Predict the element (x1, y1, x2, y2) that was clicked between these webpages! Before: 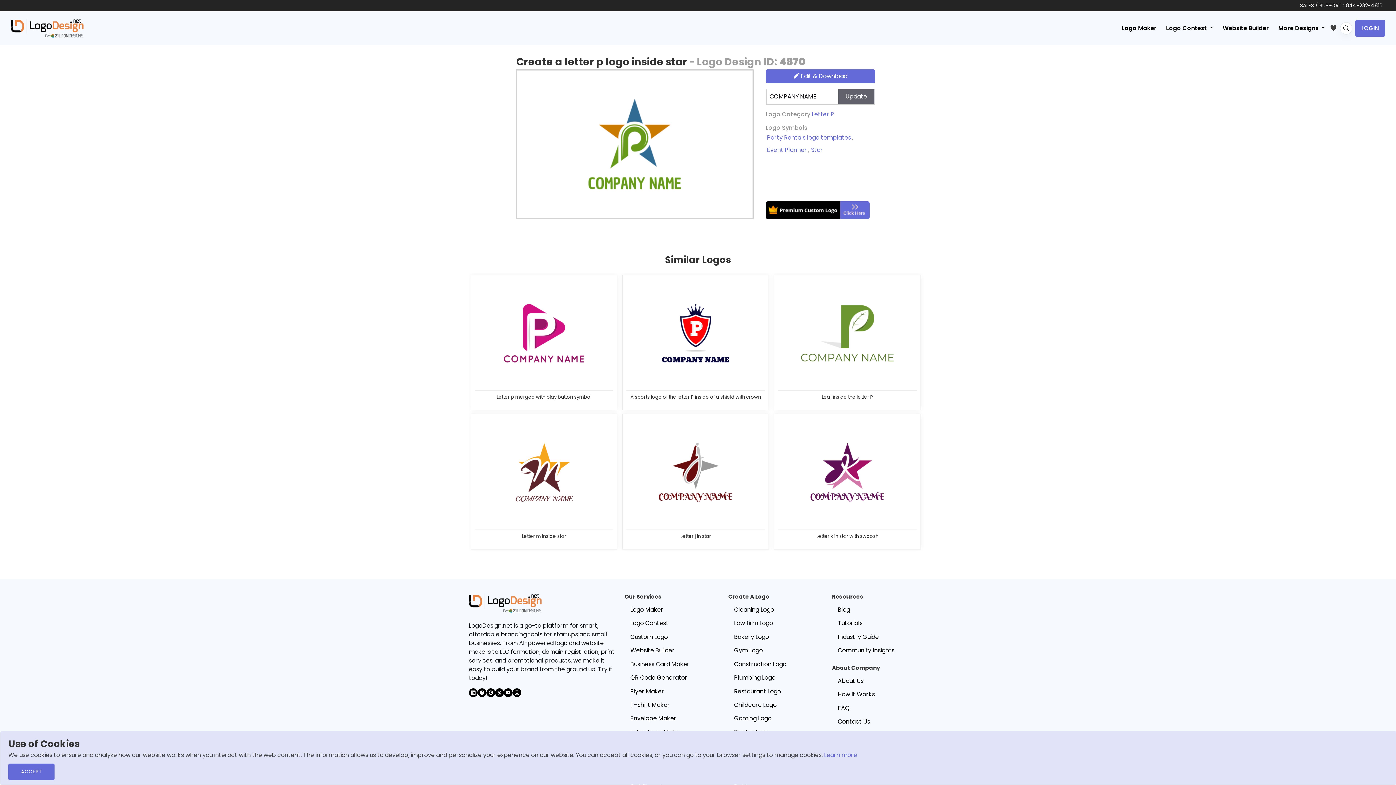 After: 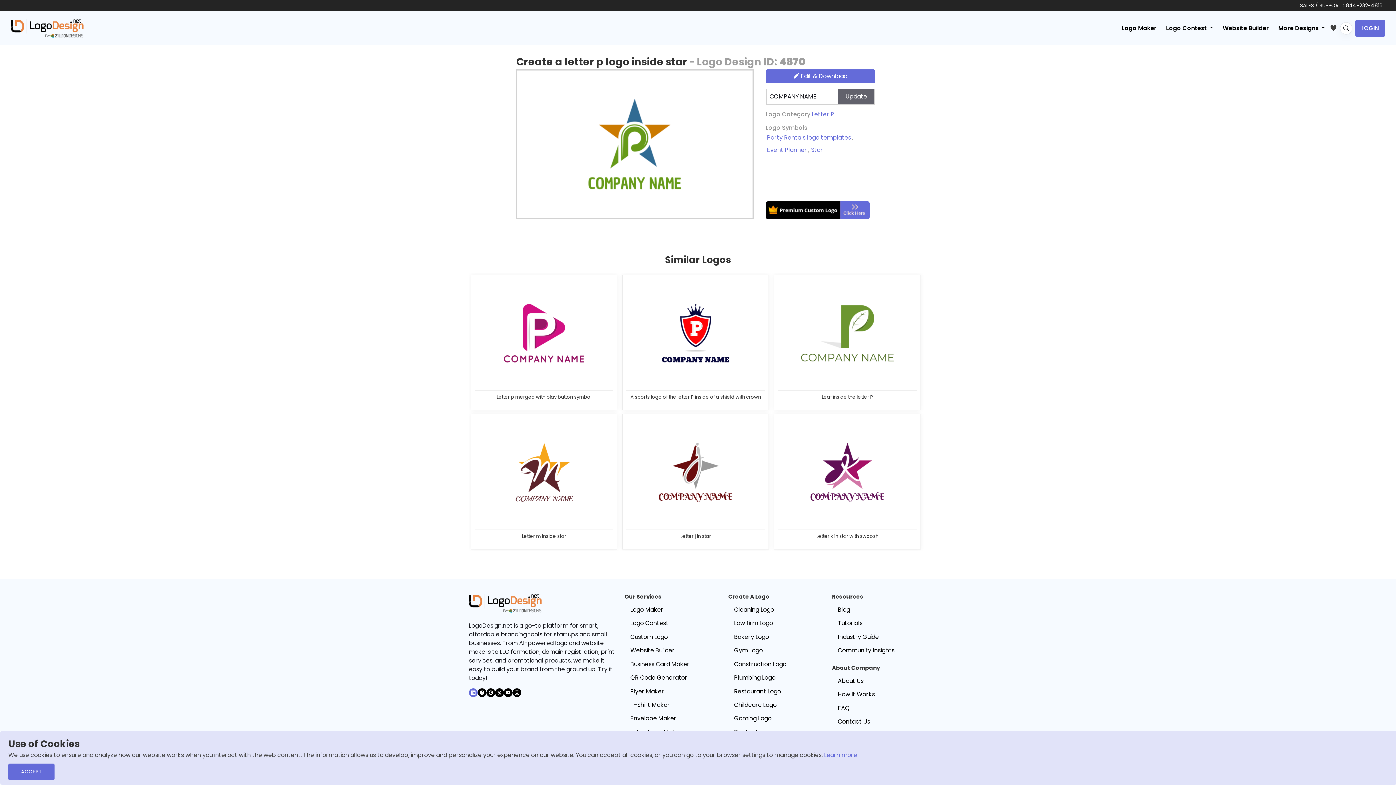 Action: bbox: (469, 688, 477, 697)